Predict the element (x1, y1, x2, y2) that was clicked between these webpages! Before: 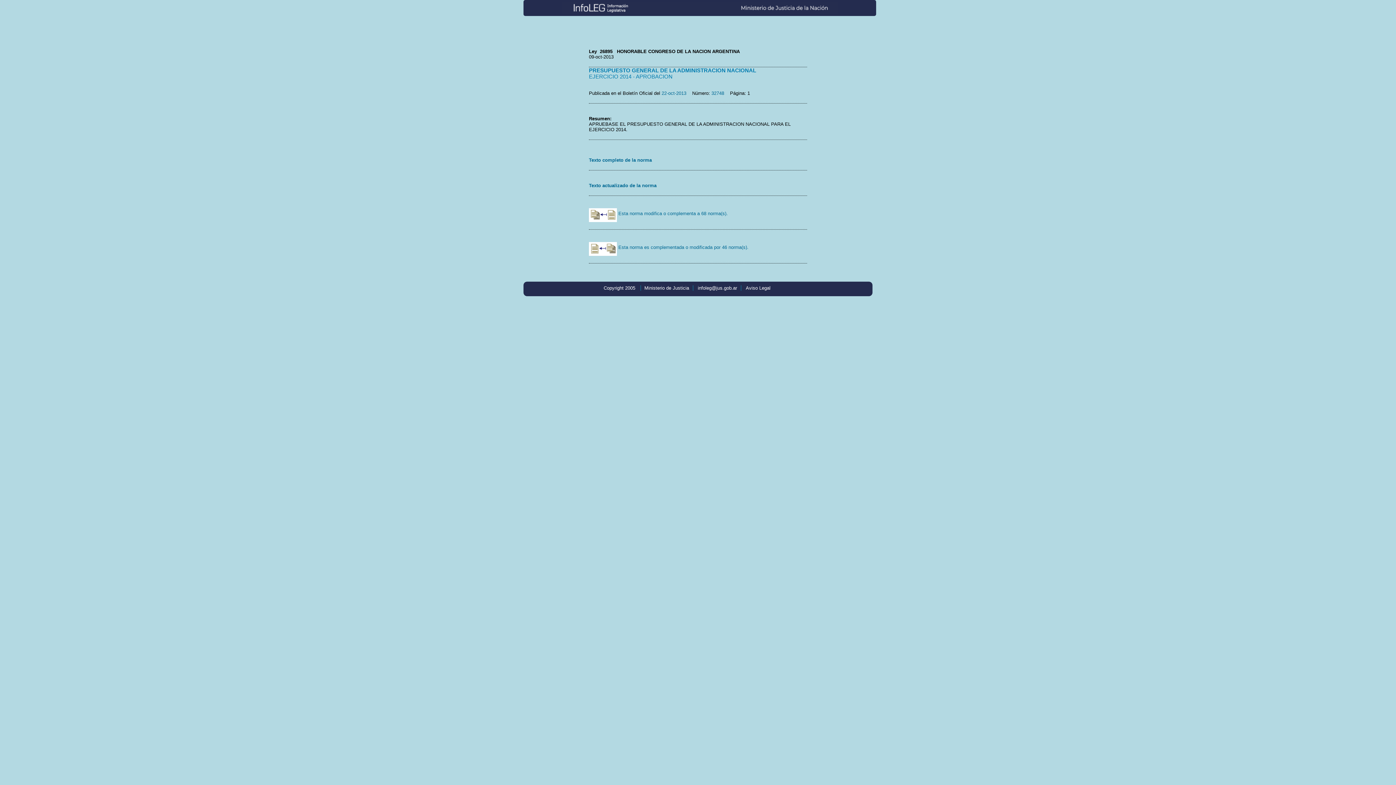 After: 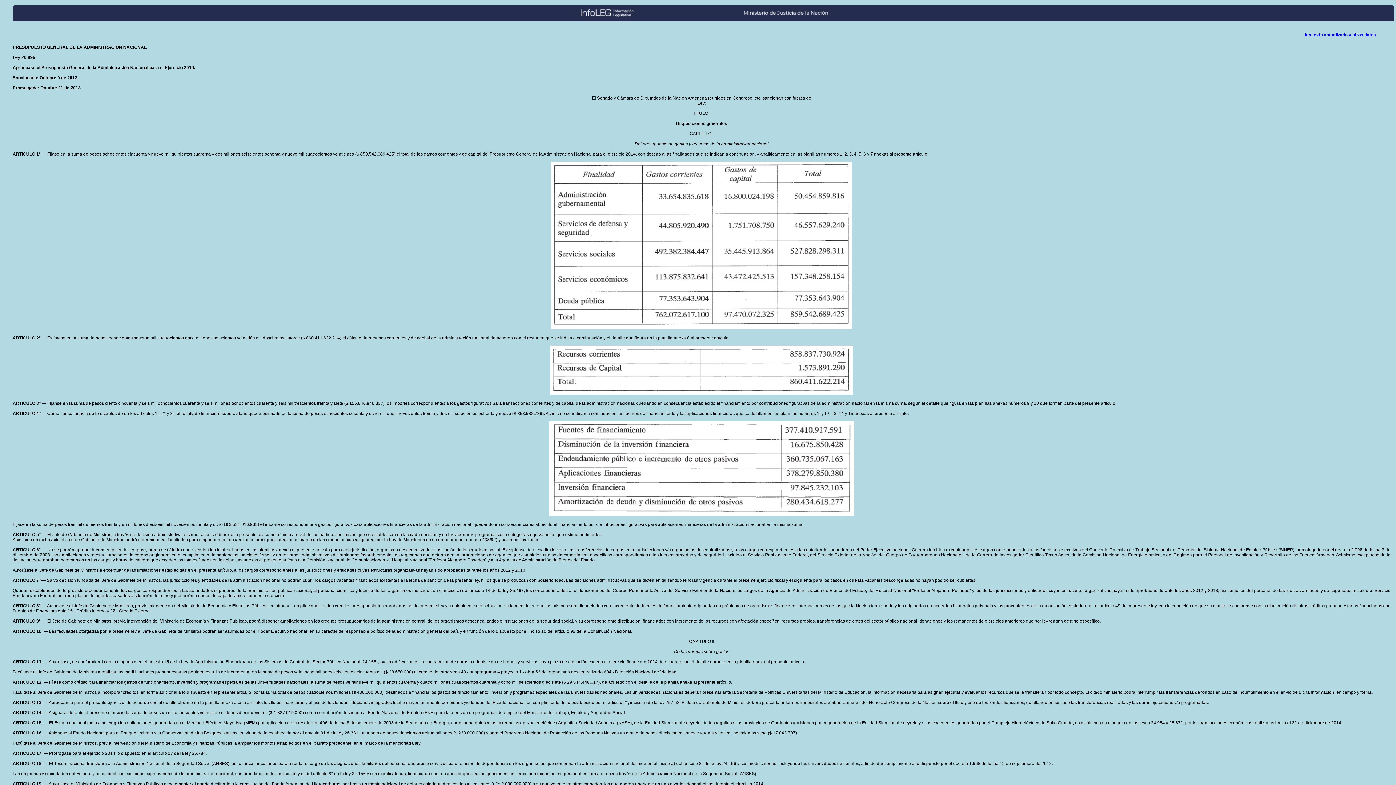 Action: bbox: (589, 157, 652, 162) label: Texto completo de la norma